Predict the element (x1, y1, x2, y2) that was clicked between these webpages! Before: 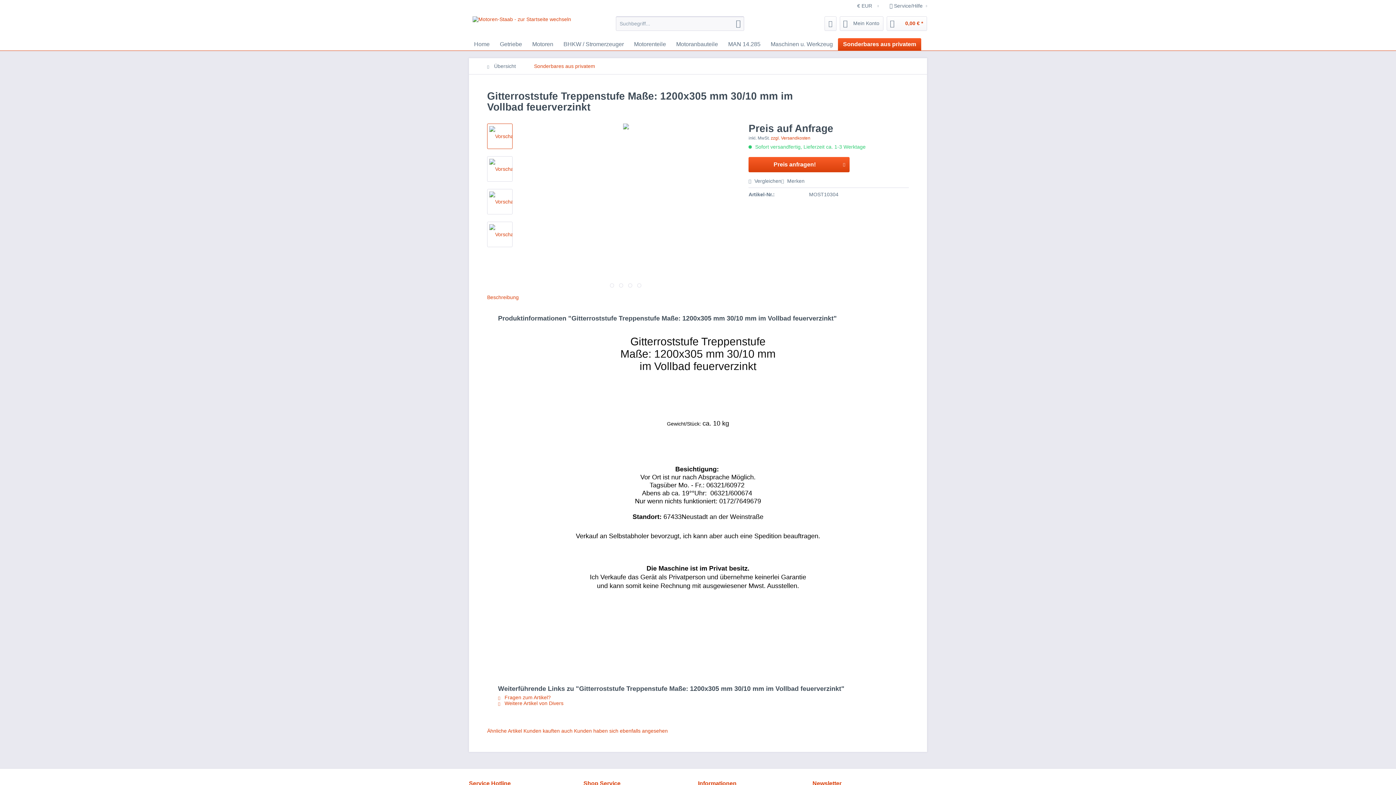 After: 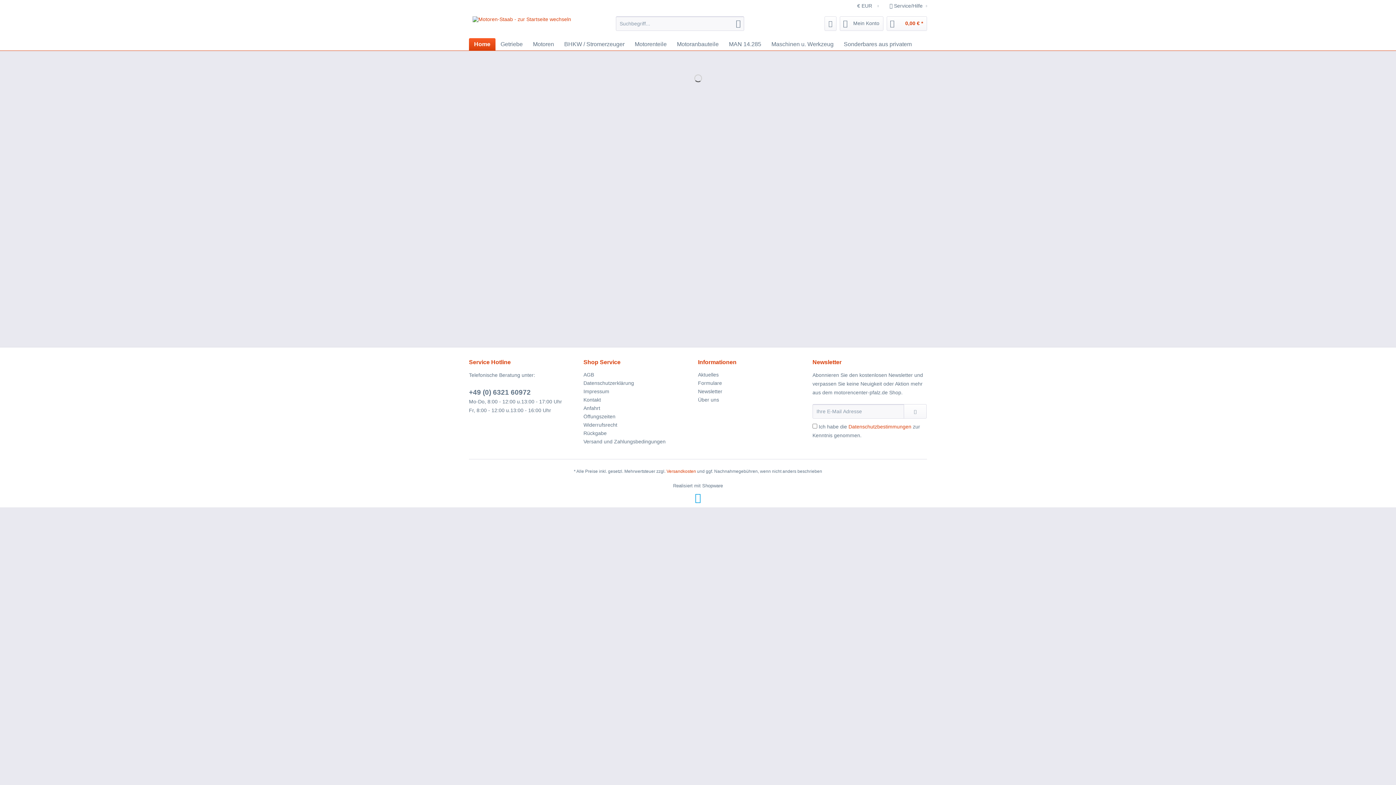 Action: bbox: (469, 38, 494, 50) label: Home